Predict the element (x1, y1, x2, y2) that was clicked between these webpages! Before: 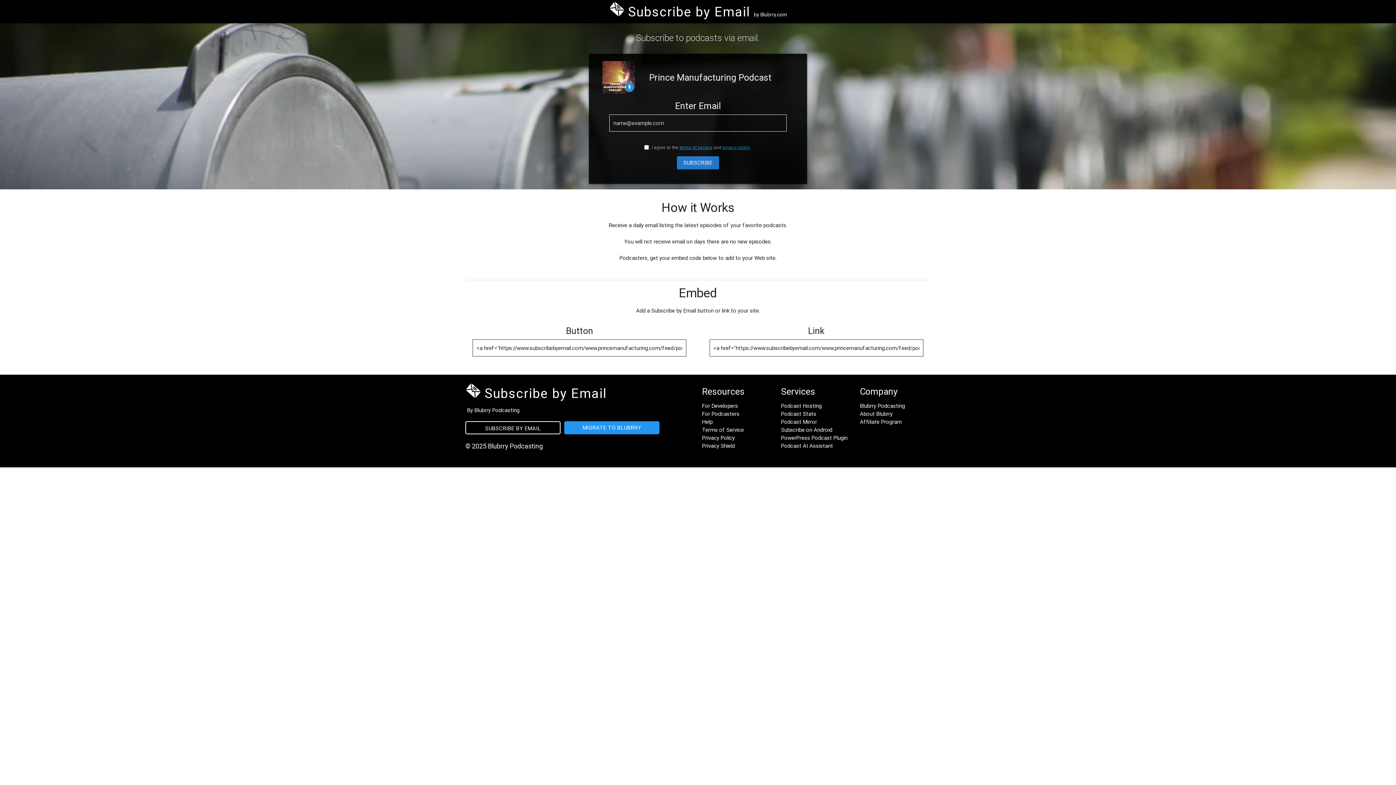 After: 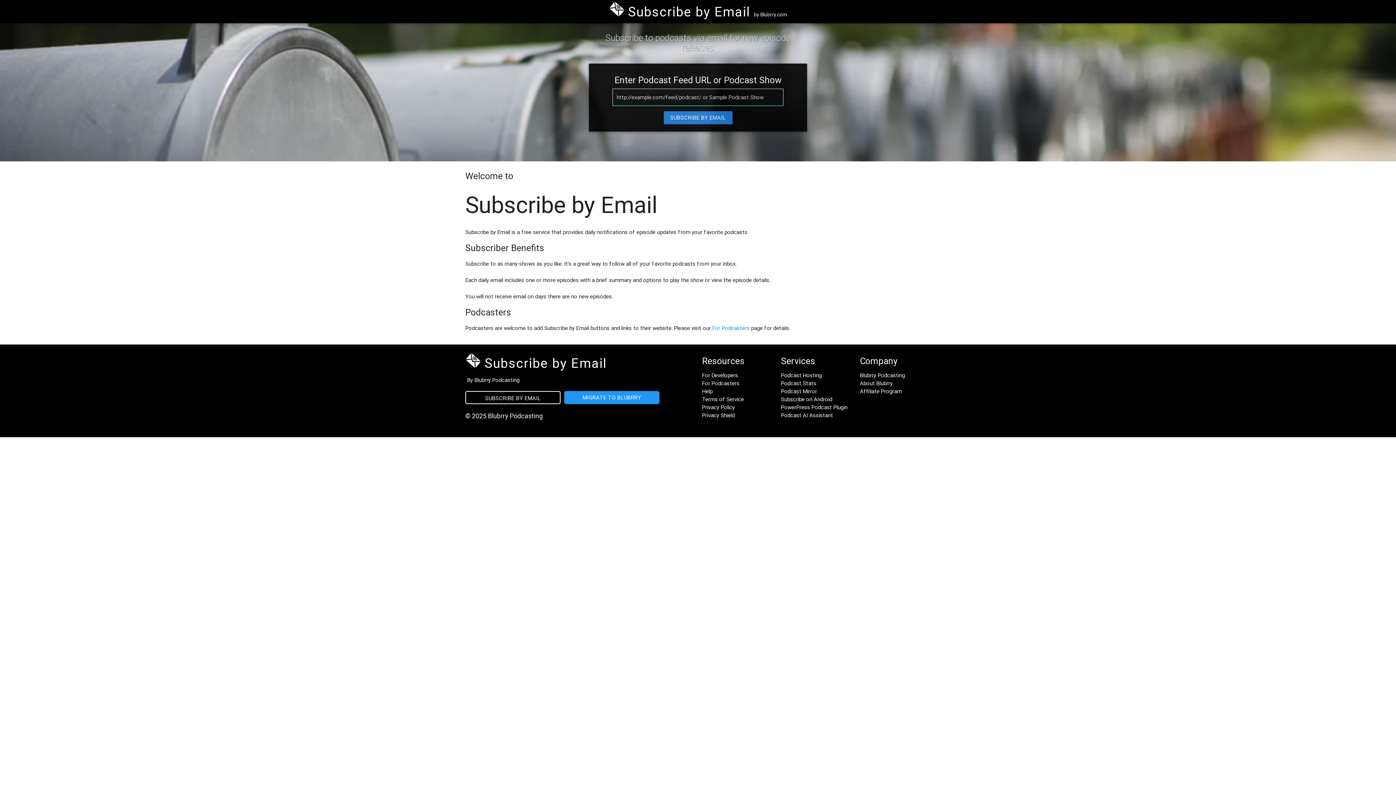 Action: bbox: (465, 0, 930, 26) label:  Subscribe by Email by Blubrry.com